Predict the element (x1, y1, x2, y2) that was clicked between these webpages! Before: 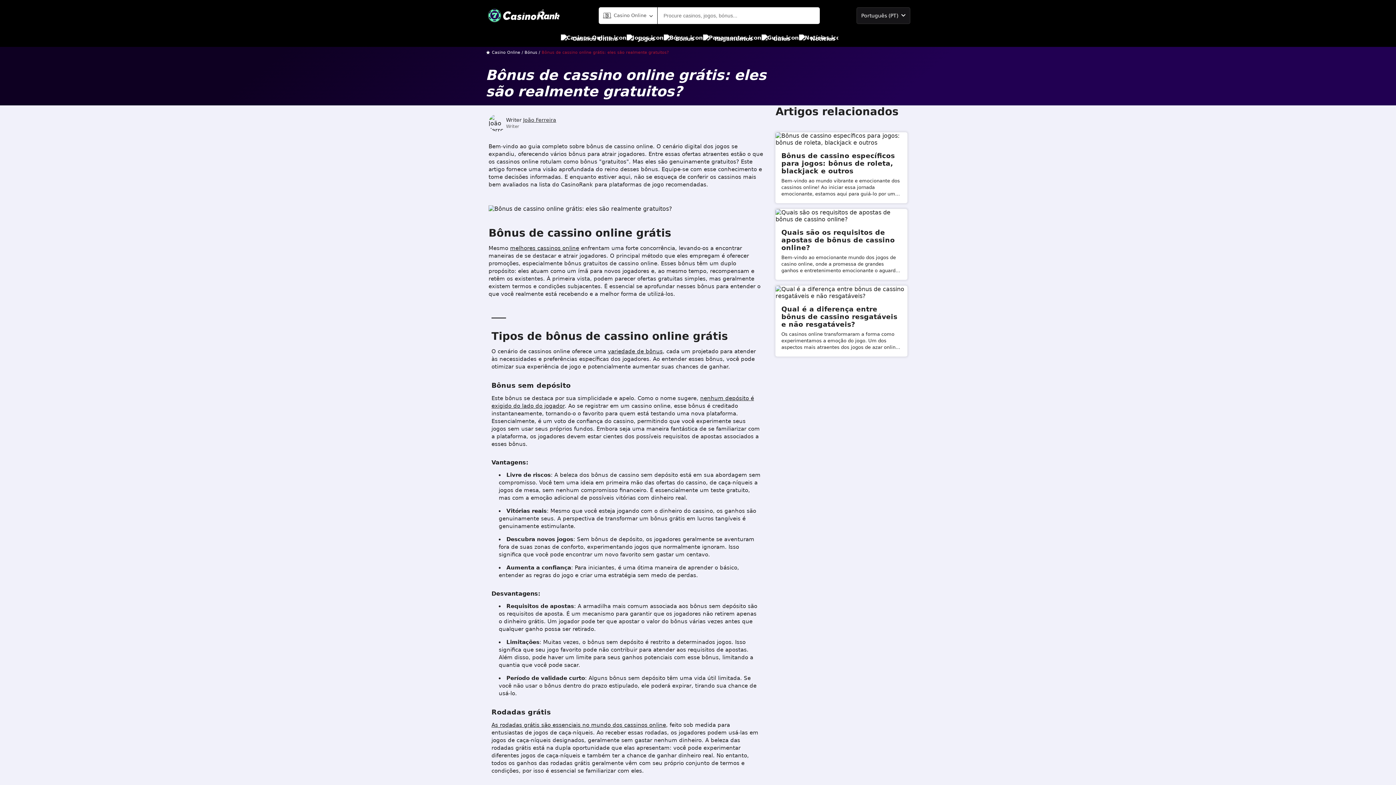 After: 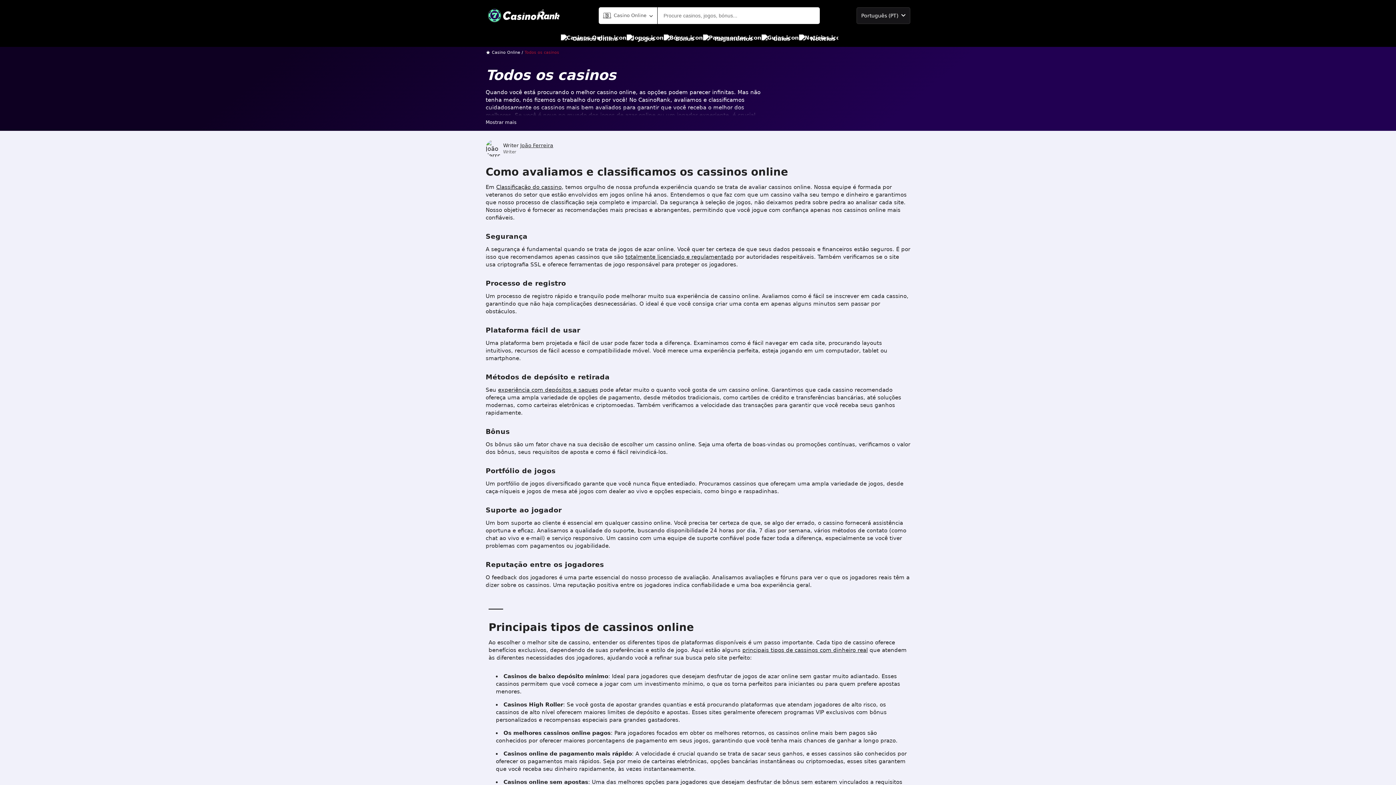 Action: bbox: (560, 30, 618, 46) label: Casinos Online